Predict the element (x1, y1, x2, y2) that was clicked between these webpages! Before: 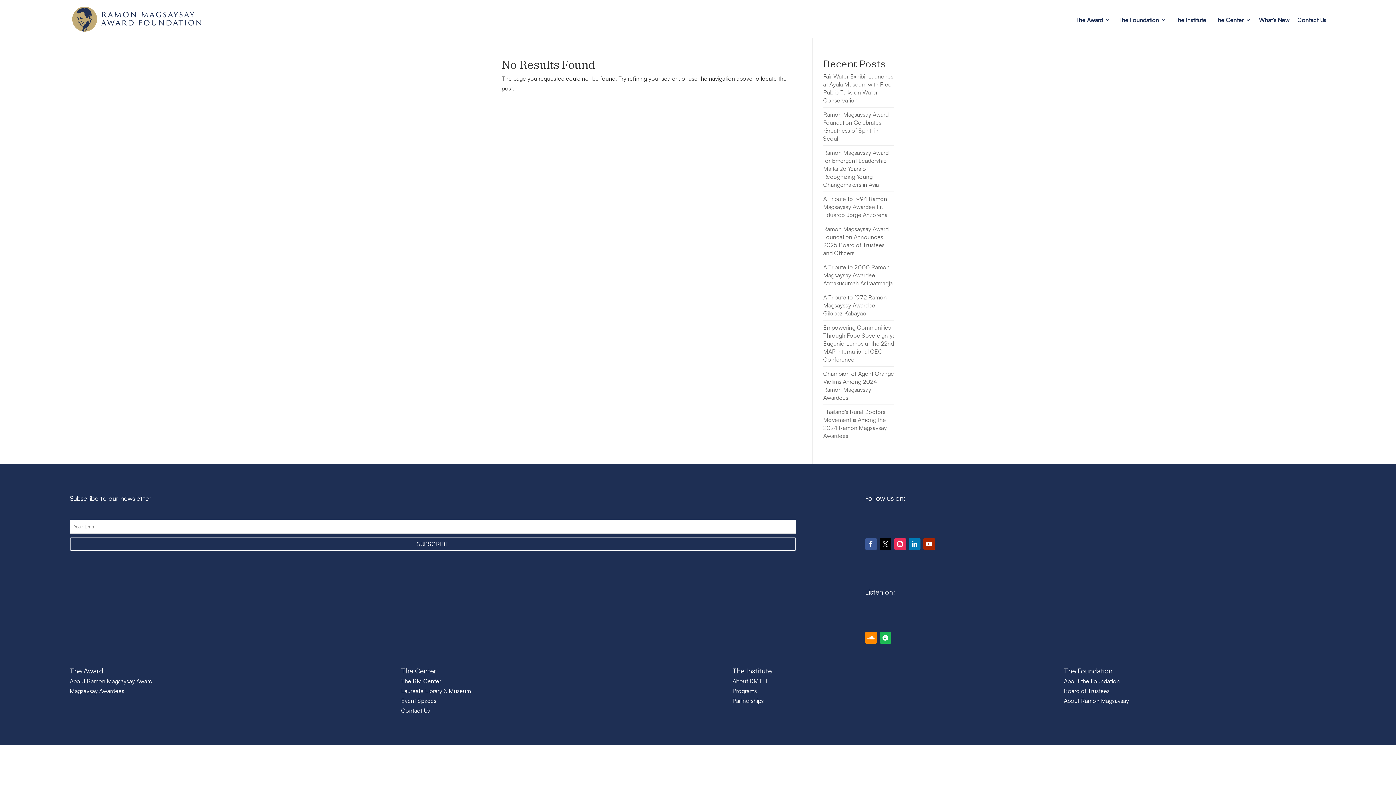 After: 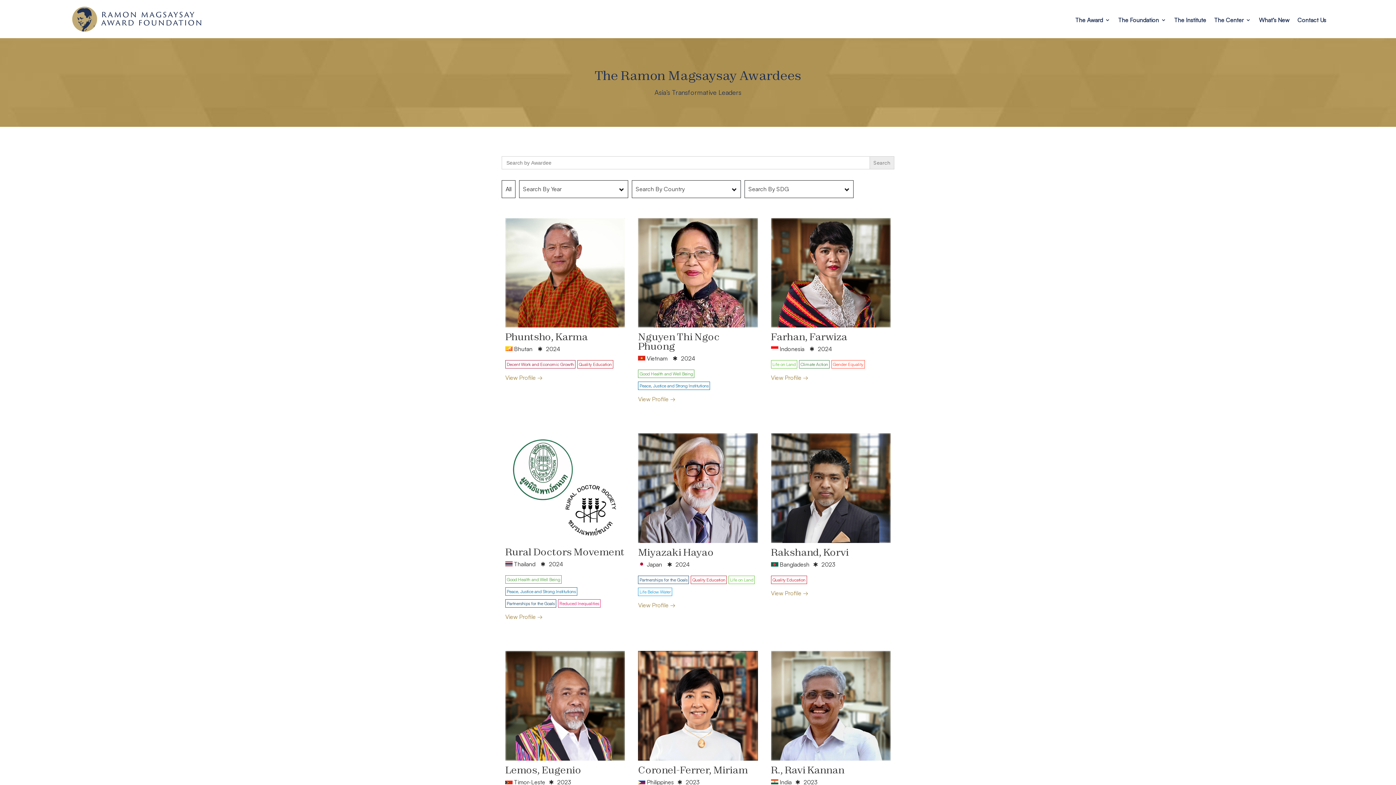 Action: bbox: (69, 687, 124, 694) label: Magsaysay Awardees